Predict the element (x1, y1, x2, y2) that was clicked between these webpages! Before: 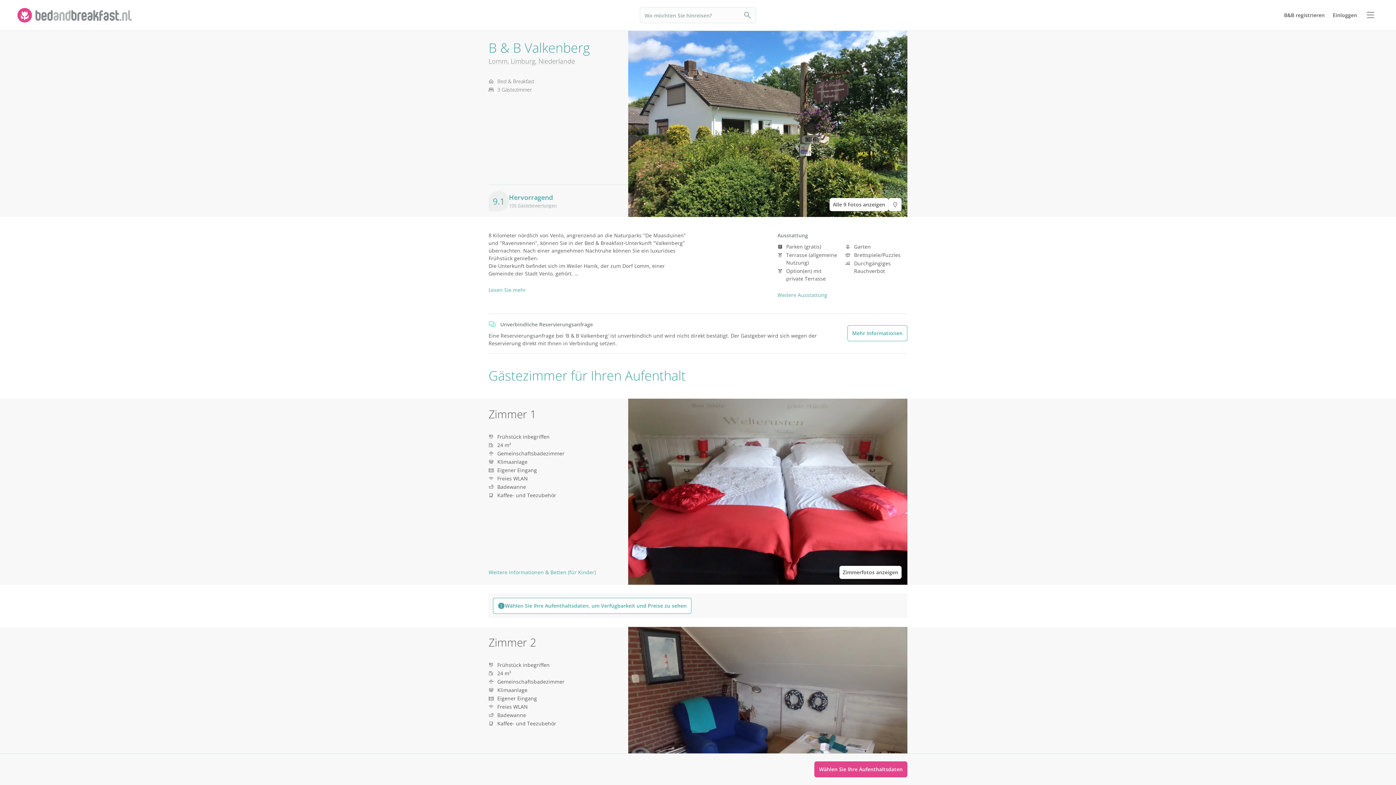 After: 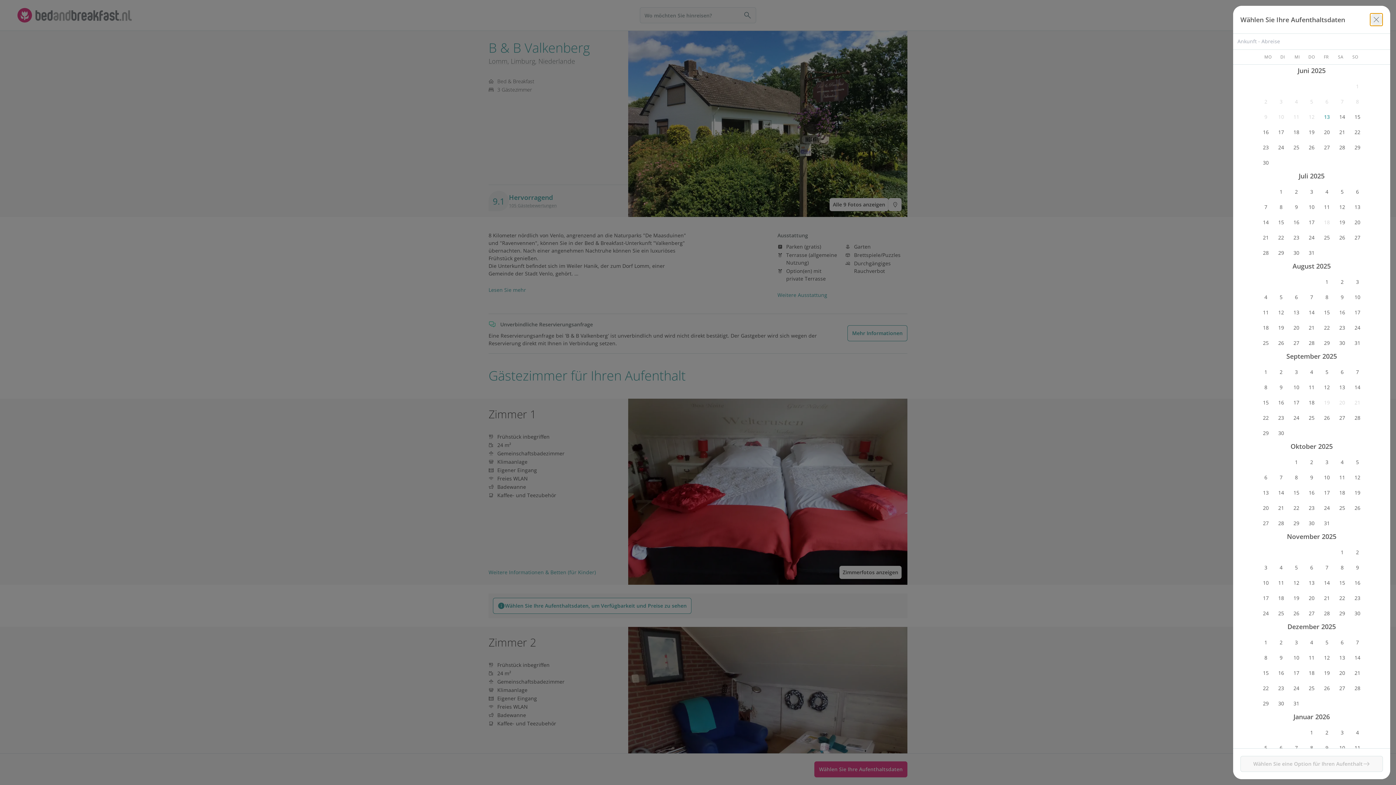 Action: label: Wählen Sie Ihre Aufenthaltsdaten, um Verfügbarkeit und Preise zu sehen bbox: (493, 598, 691, 614)